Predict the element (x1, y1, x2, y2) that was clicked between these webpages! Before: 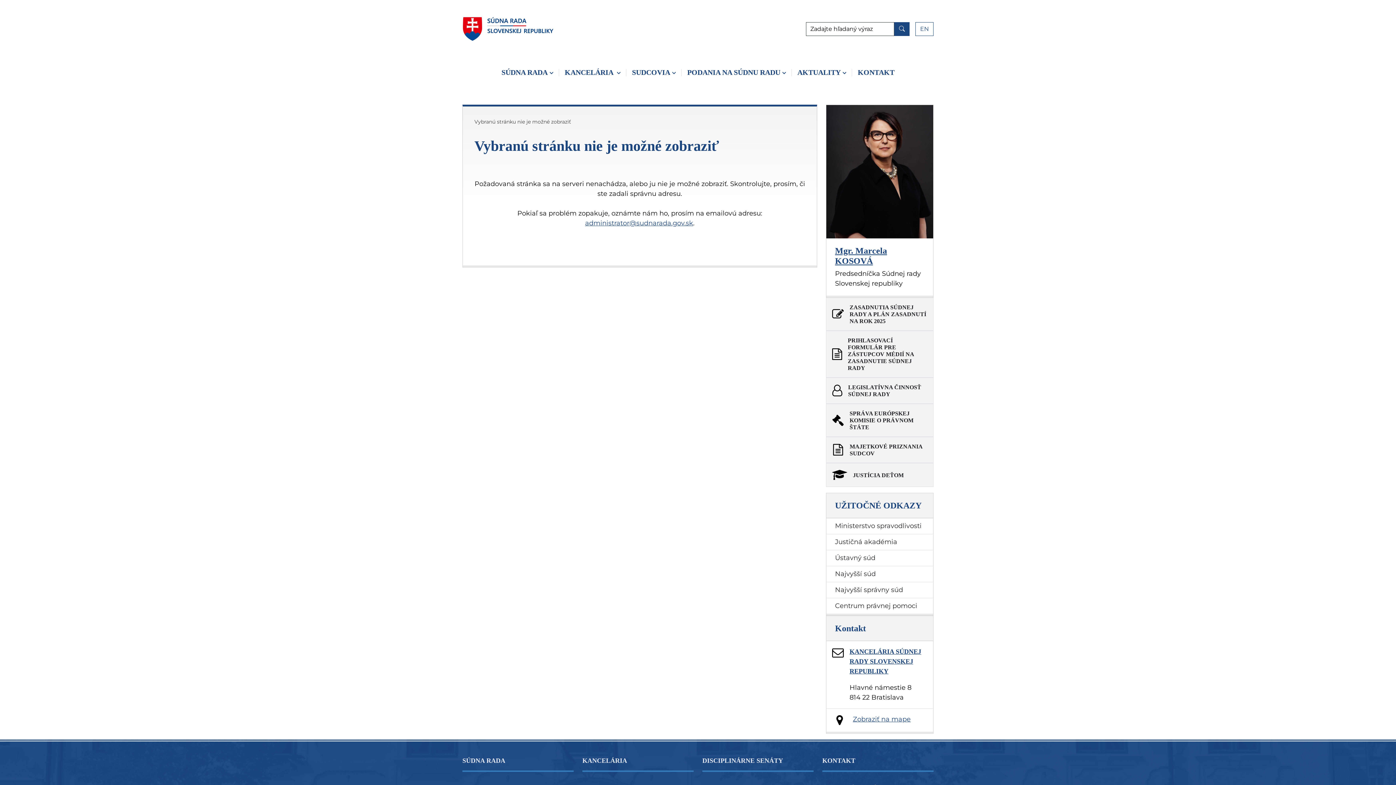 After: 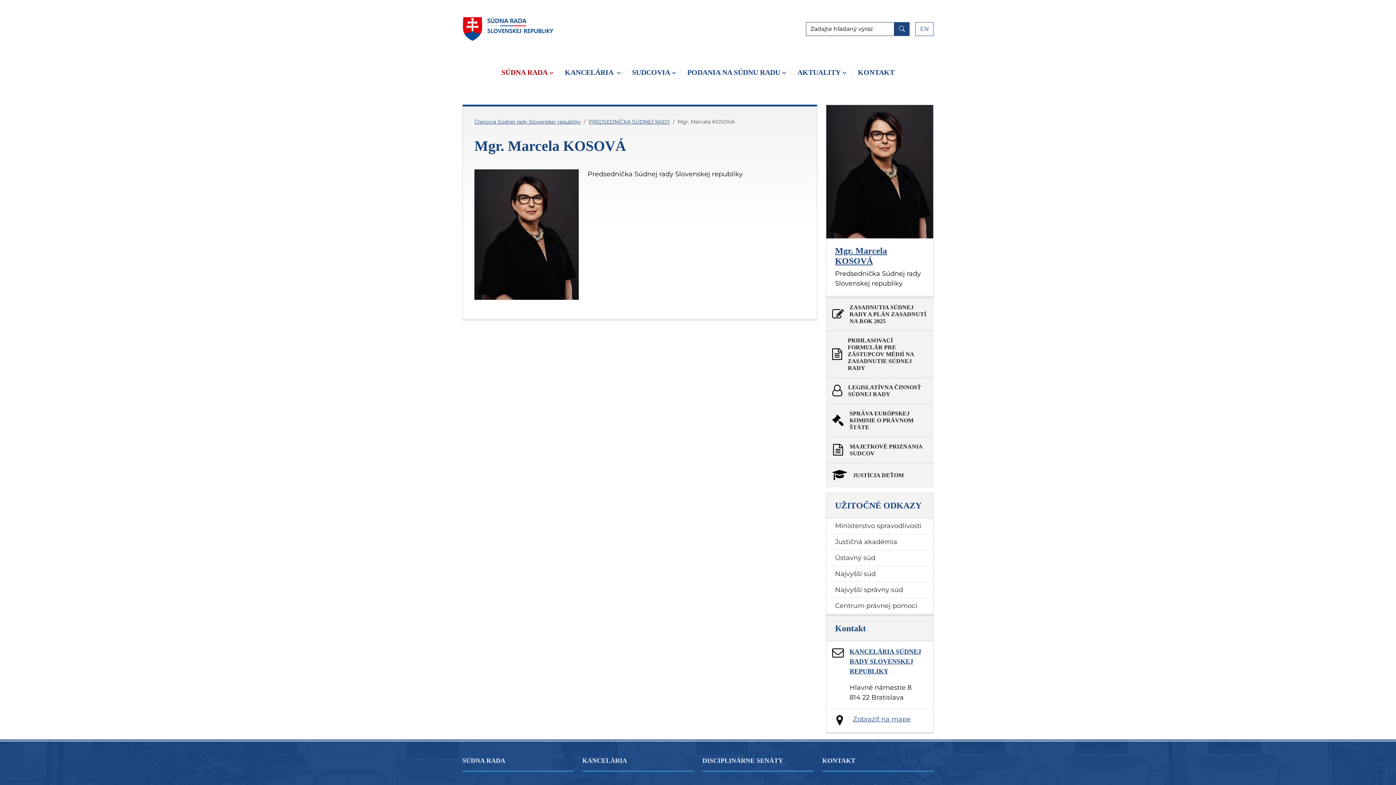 Action: label: Mgr. Marcela KOSOVÁ bbox: (835, 246, 887, 265)